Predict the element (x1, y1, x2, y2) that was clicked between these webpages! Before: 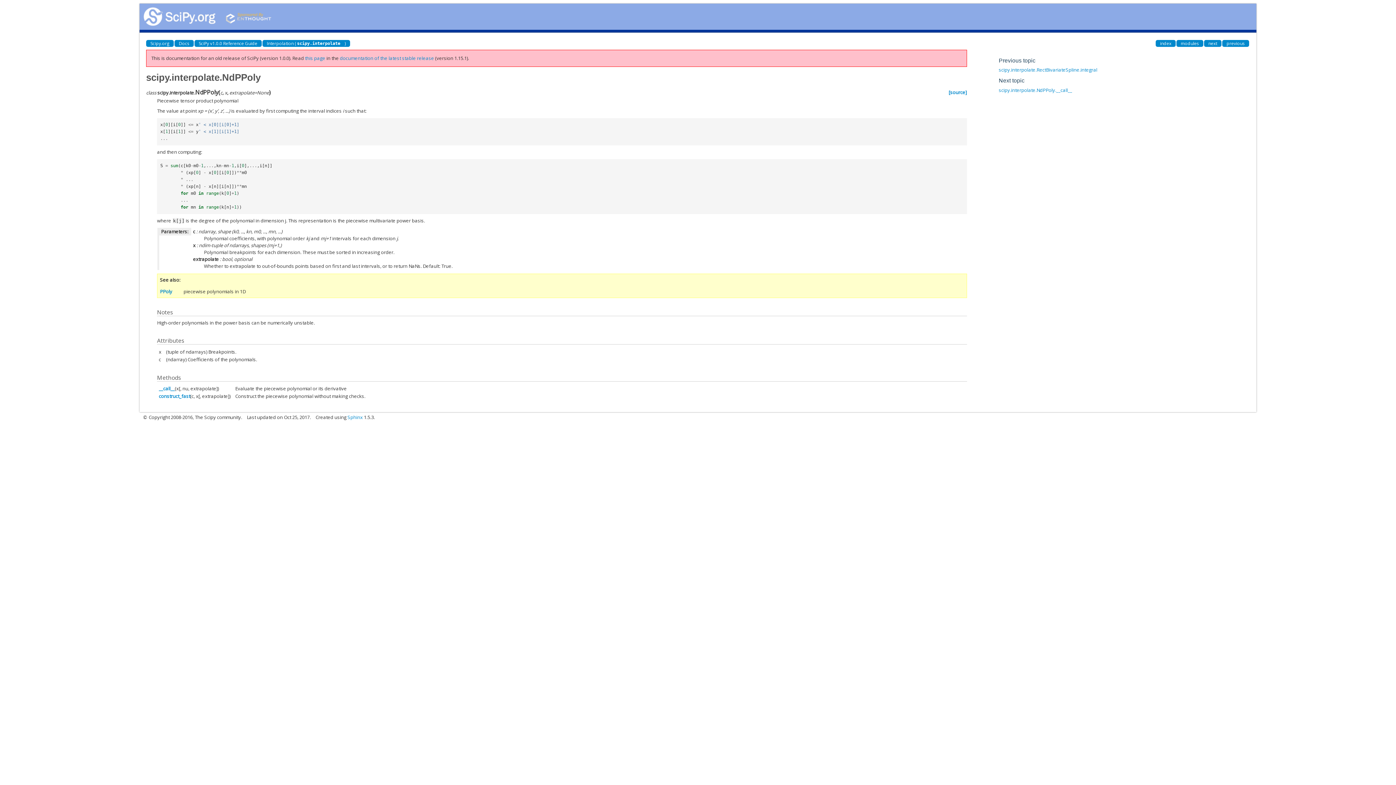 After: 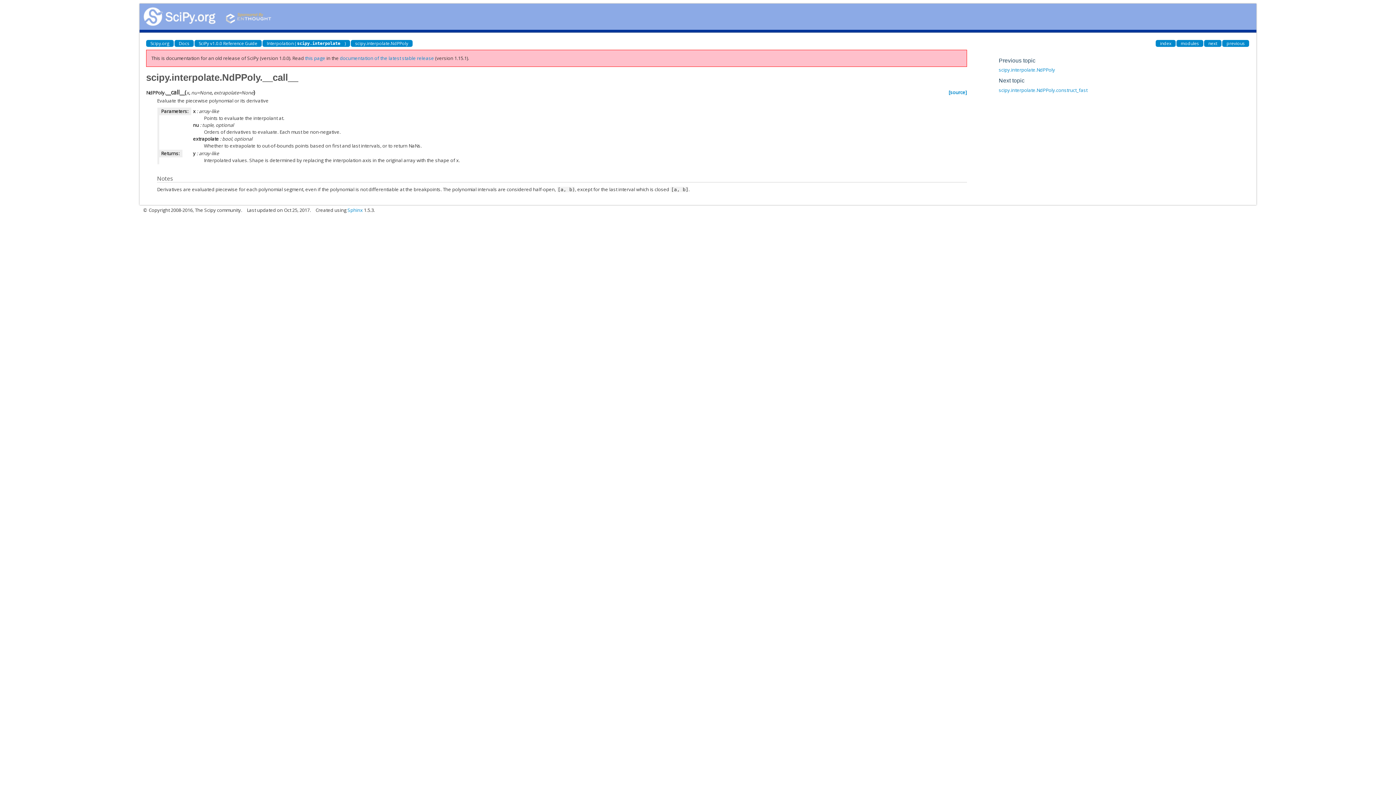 Action: label: next bbox: (1204, 40, 1221, 46)